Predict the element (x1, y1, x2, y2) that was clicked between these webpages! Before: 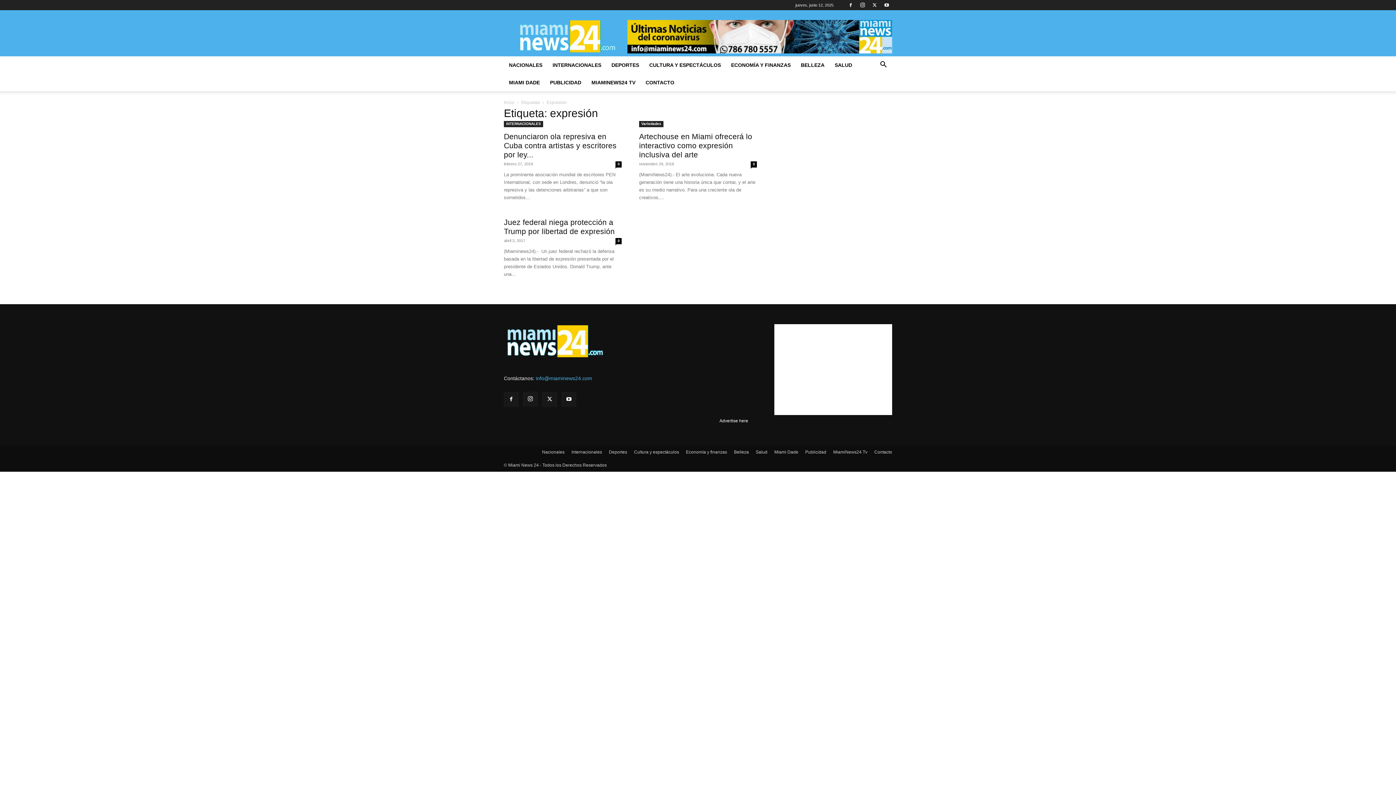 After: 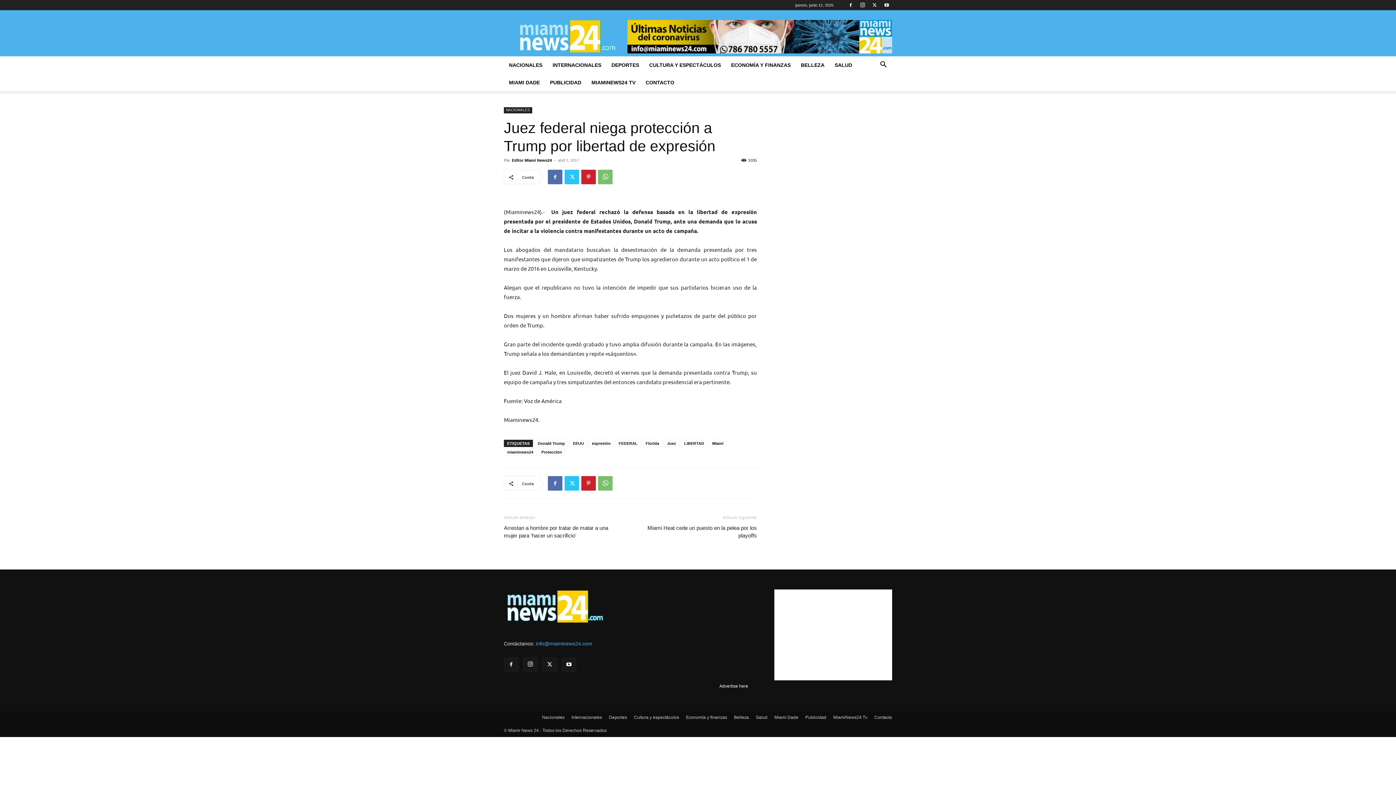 Action: label: 0 bbox: (615, 238, 621, 244)